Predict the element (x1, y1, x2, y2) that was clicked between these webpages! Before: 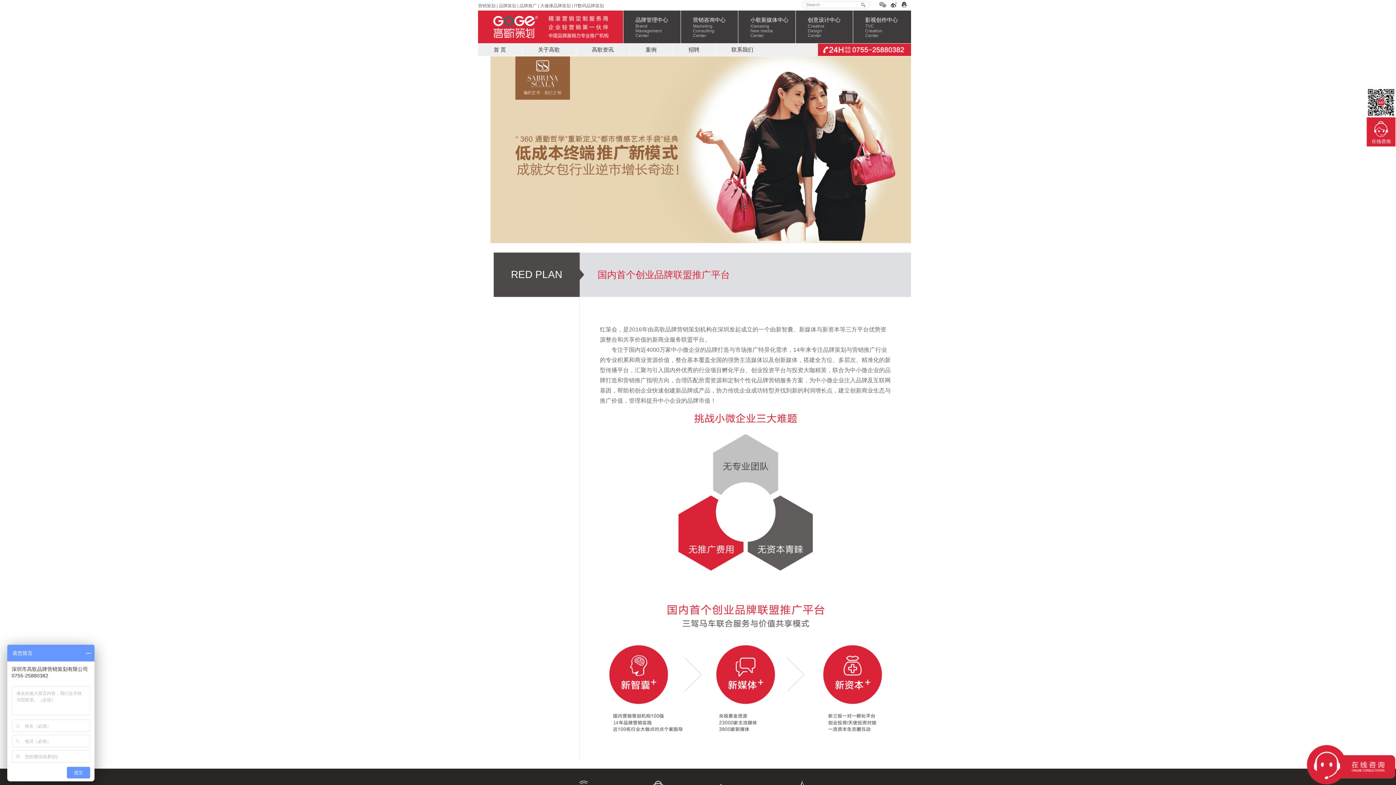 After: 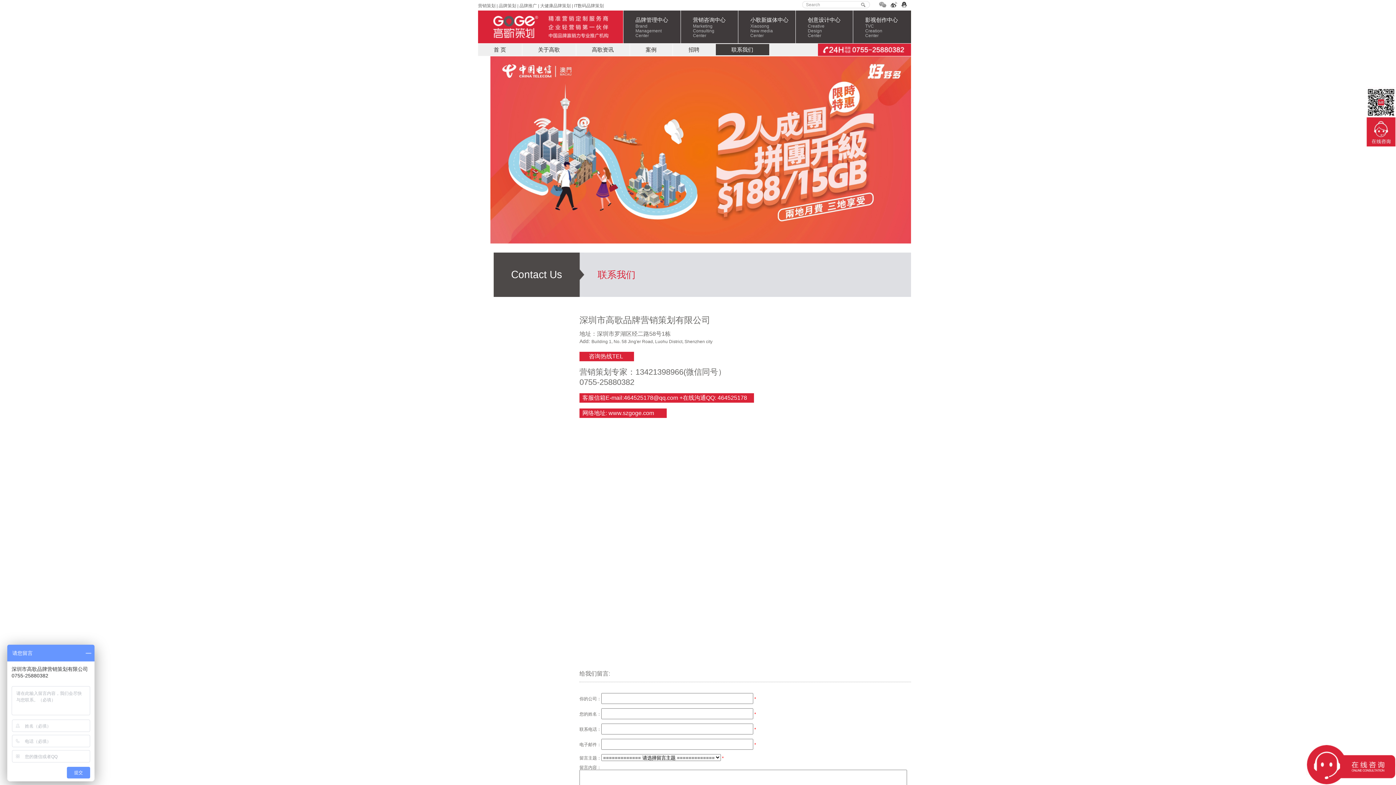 Action: bbox: (716, 44, 769, 55) label: 联系我们